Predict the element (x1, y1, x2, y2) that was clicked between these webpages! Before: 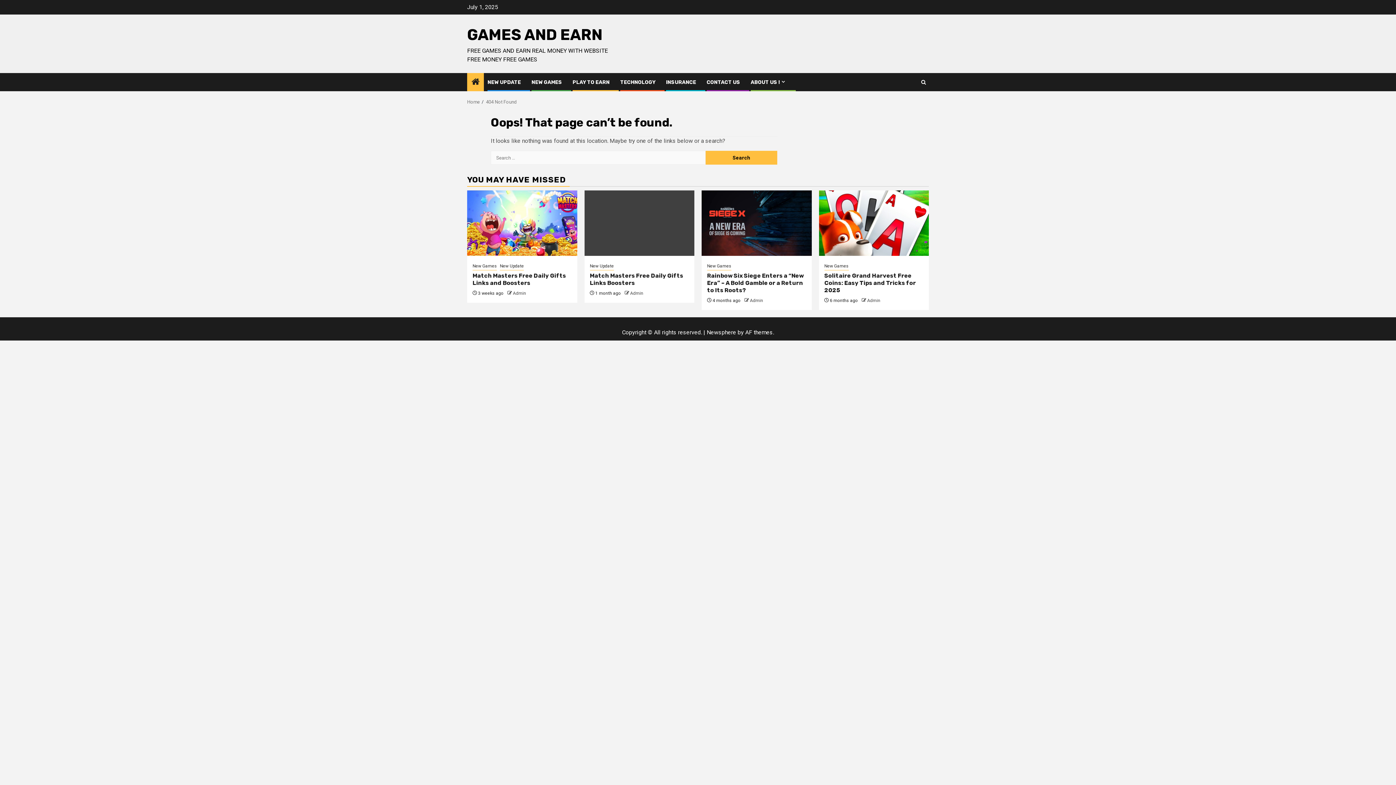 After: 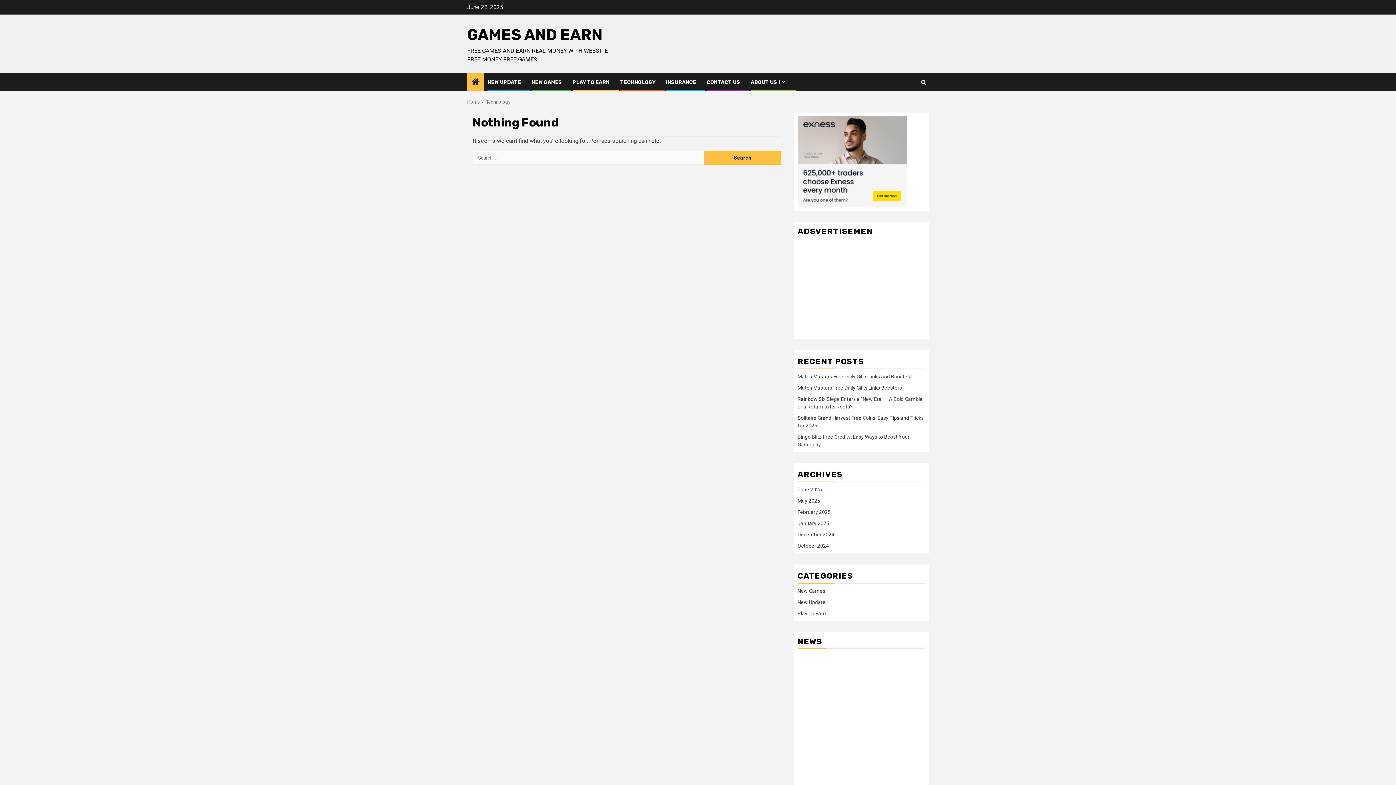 Action: bbox: (620, 79, 655, 85) label: TECHNOLOGY